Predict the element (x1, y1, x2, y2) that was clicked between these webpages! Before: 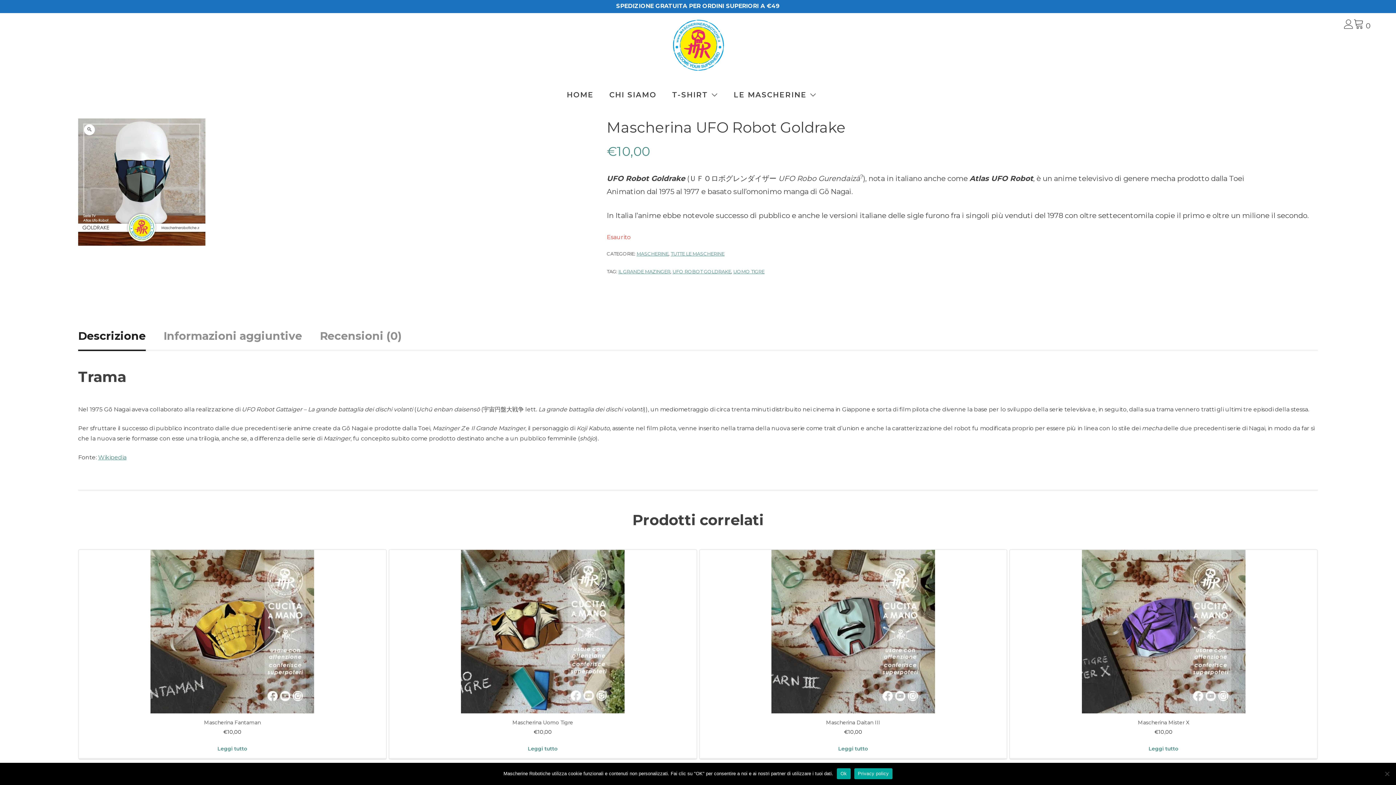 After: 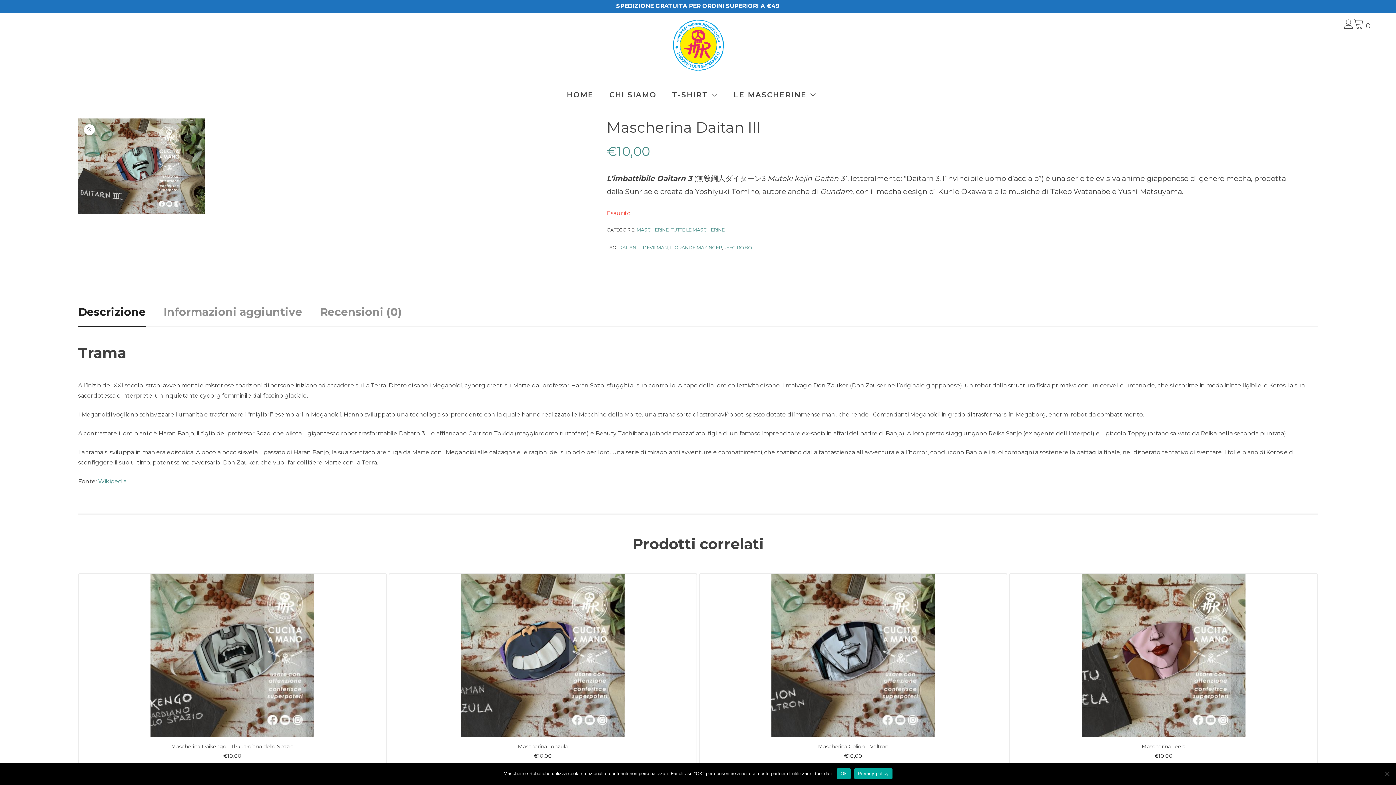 Action: label: Leggi di più su "Mascherina Daitan III" bbox: (776, 745, 930, 753)